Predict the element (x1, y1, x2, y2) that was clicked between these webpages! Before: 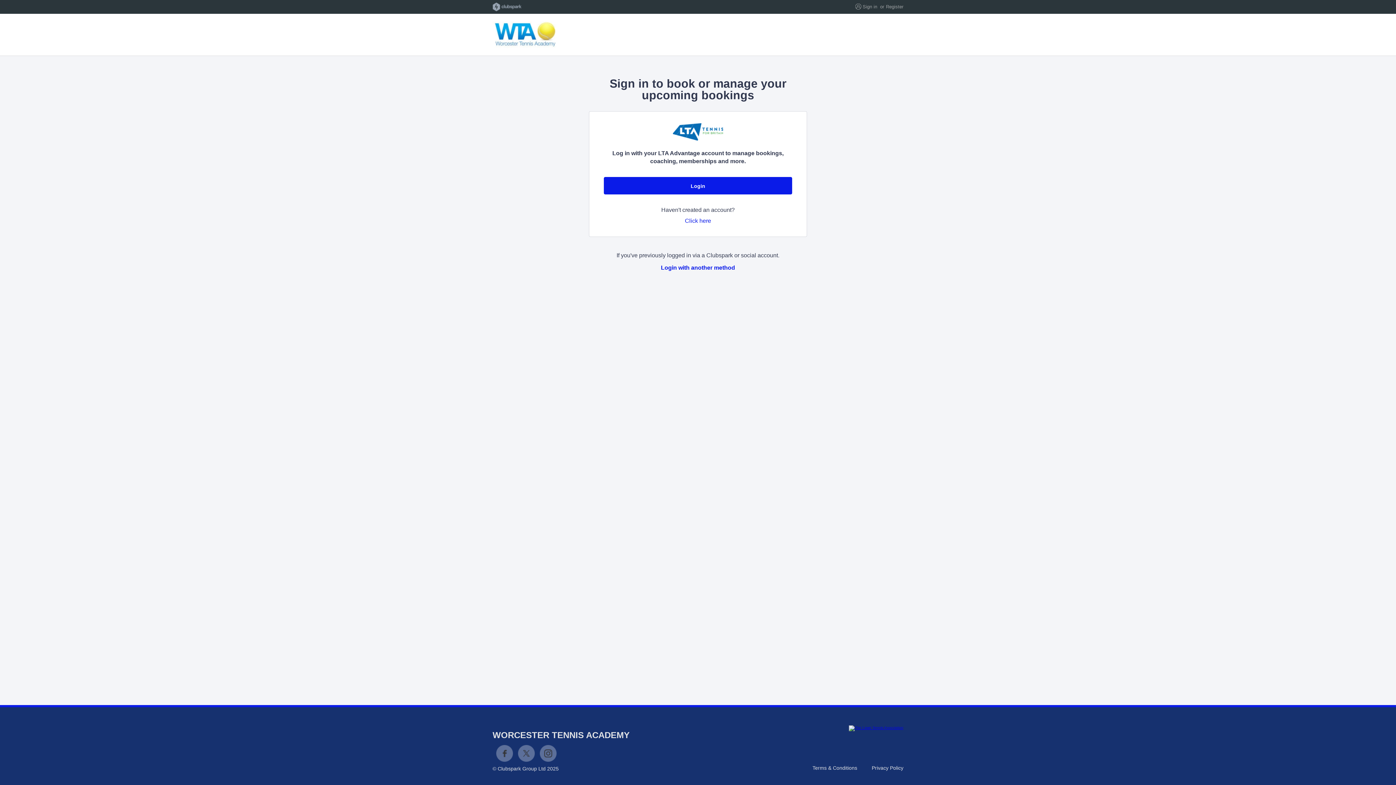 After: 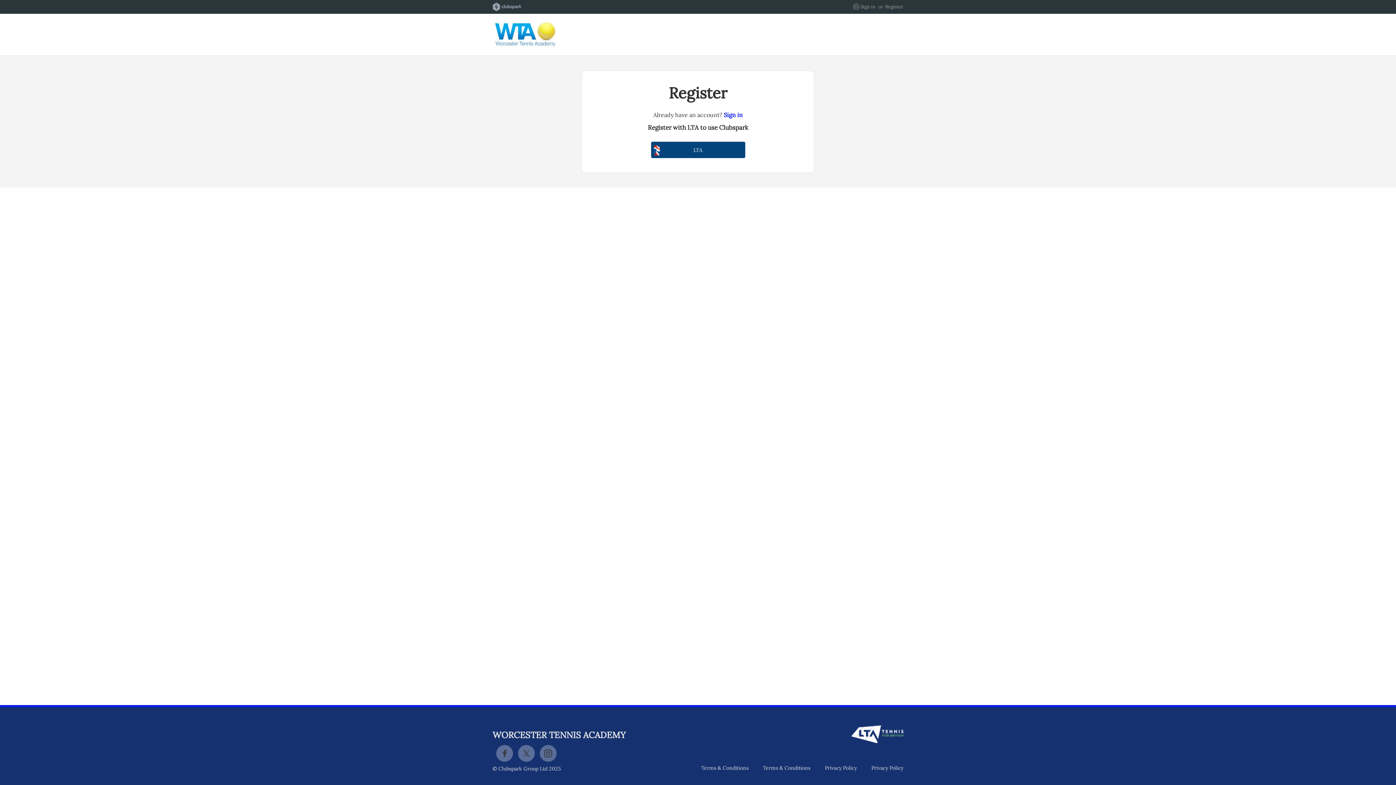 Action: label: Click here
to register for a ClubSpark account bbox: (685, 217, 711, 224)